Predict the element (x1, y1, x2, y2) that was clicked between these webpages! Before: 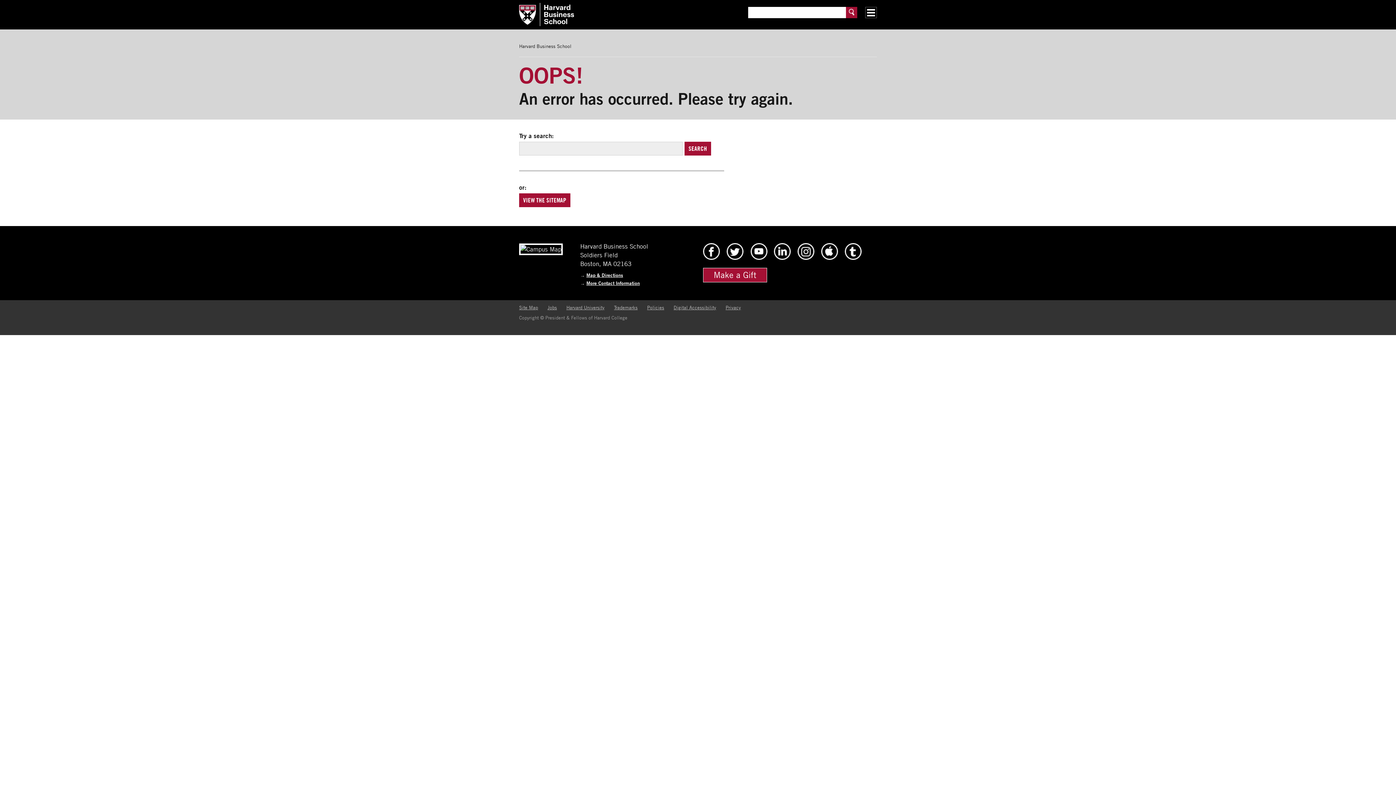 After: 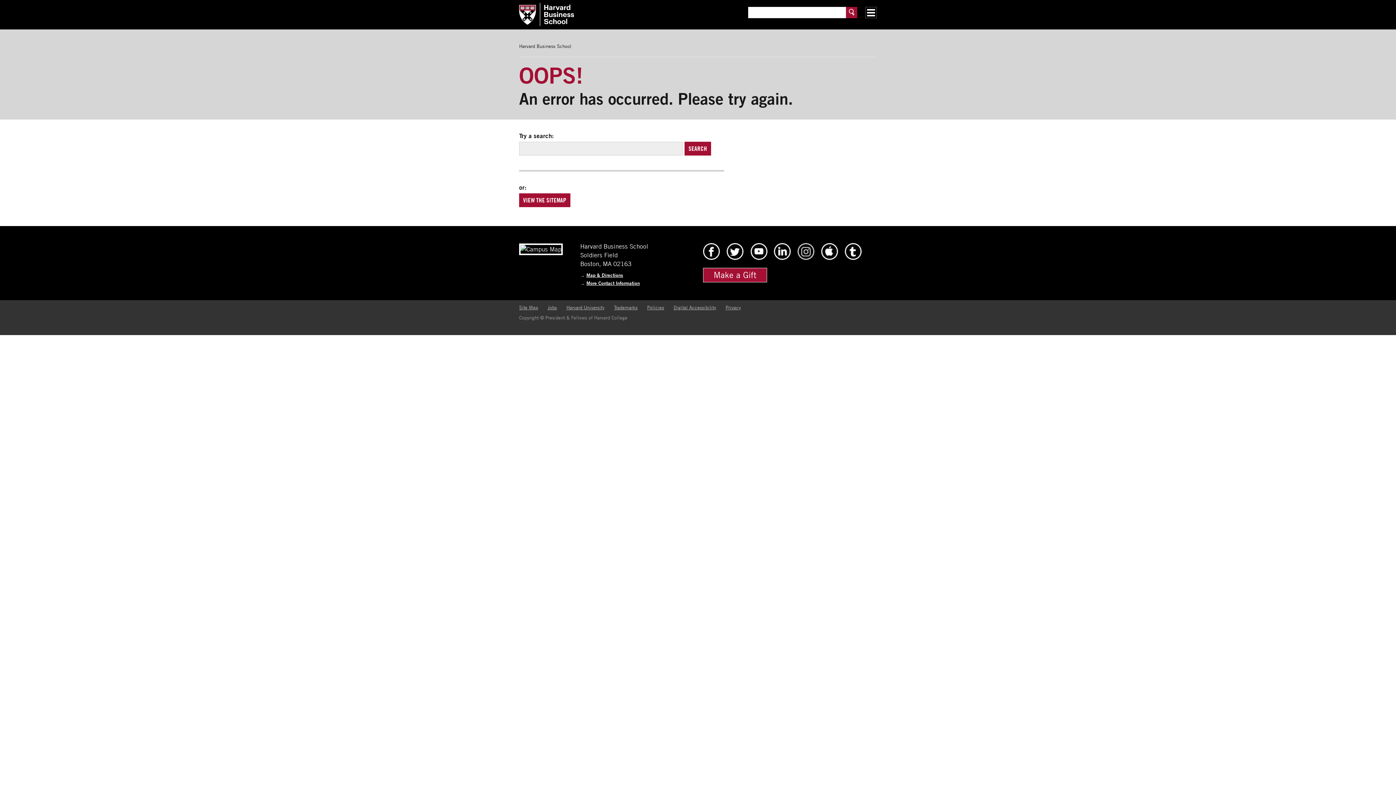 Action: label: HBS Instagram bbox: (797, 254, 814, 261)